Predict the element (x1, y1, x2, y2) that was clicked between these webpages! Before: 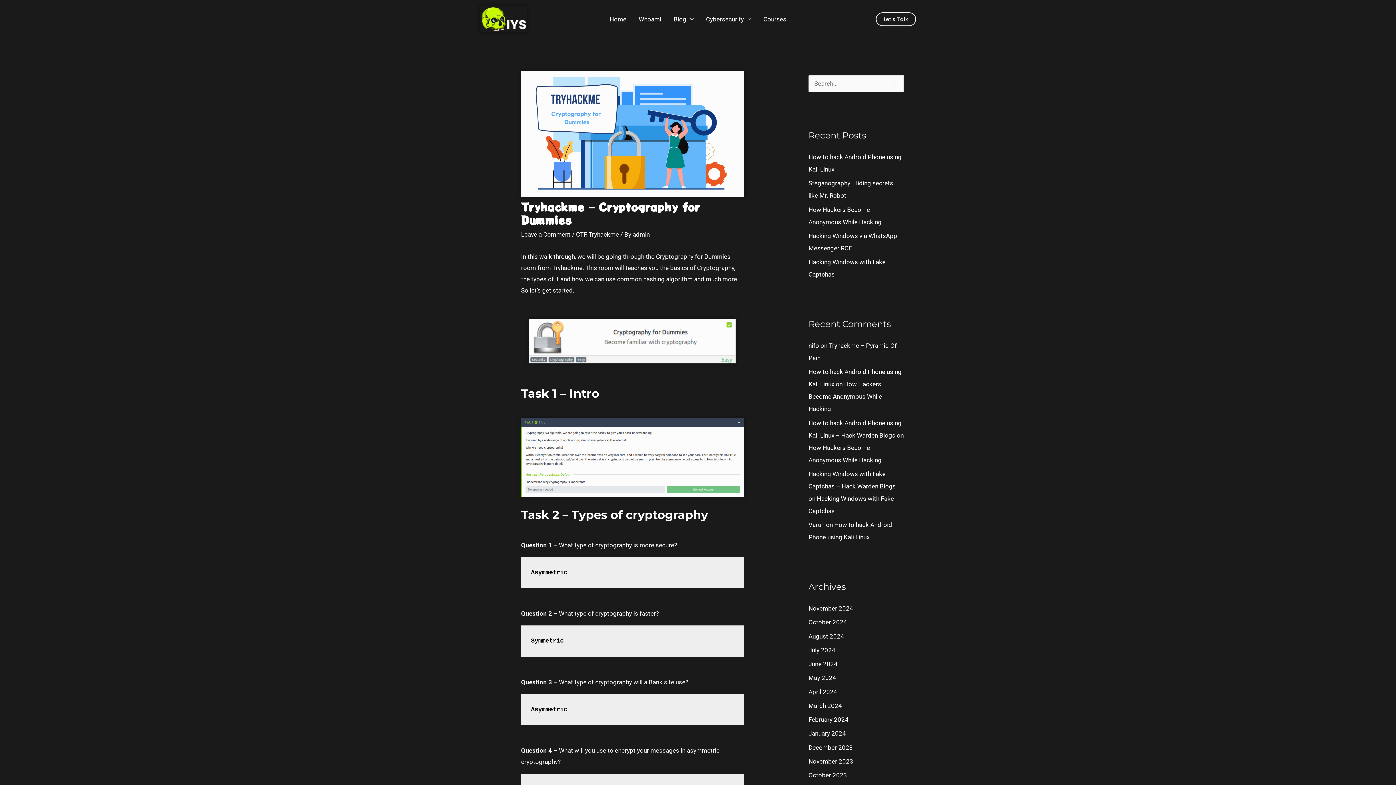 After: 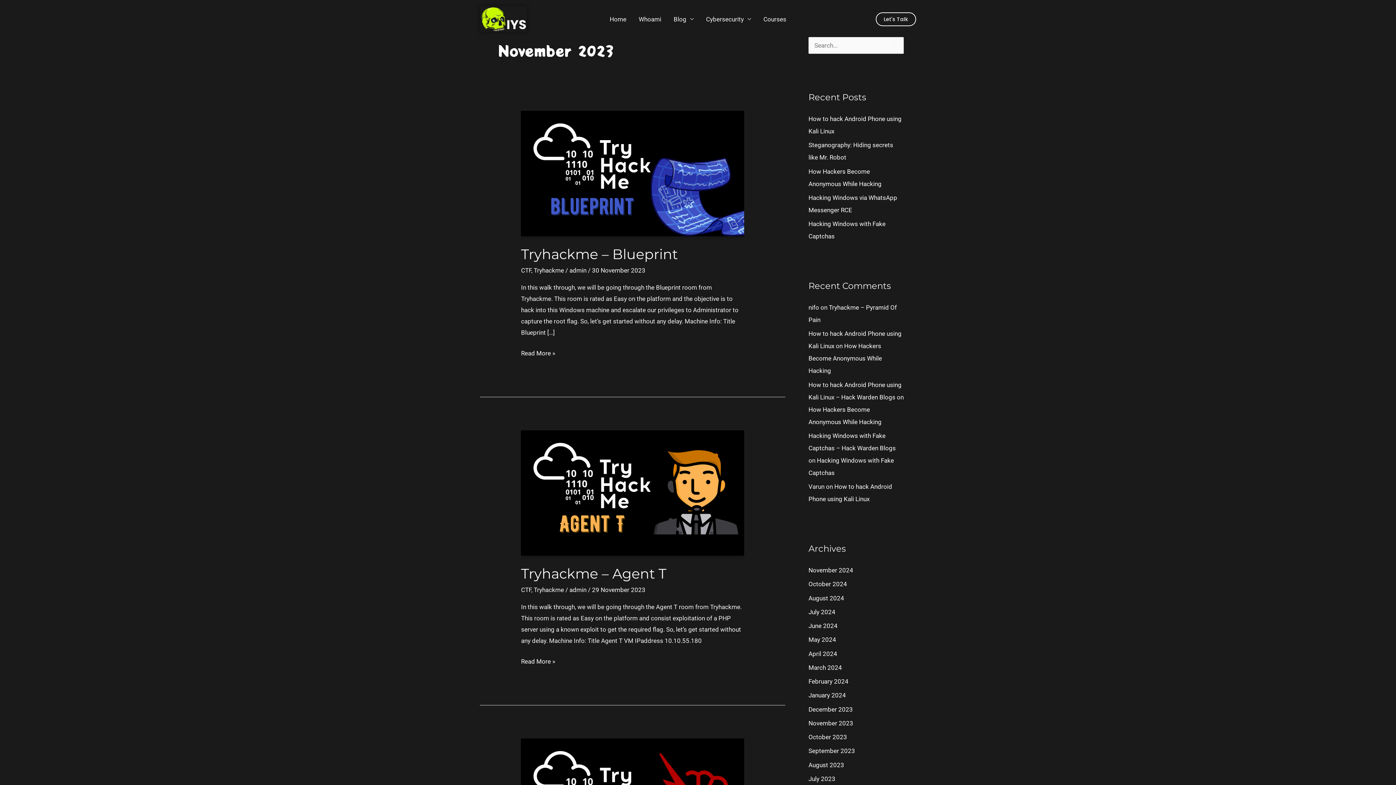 Action: bbox: (808, 758, 853, 765) label: November 2023